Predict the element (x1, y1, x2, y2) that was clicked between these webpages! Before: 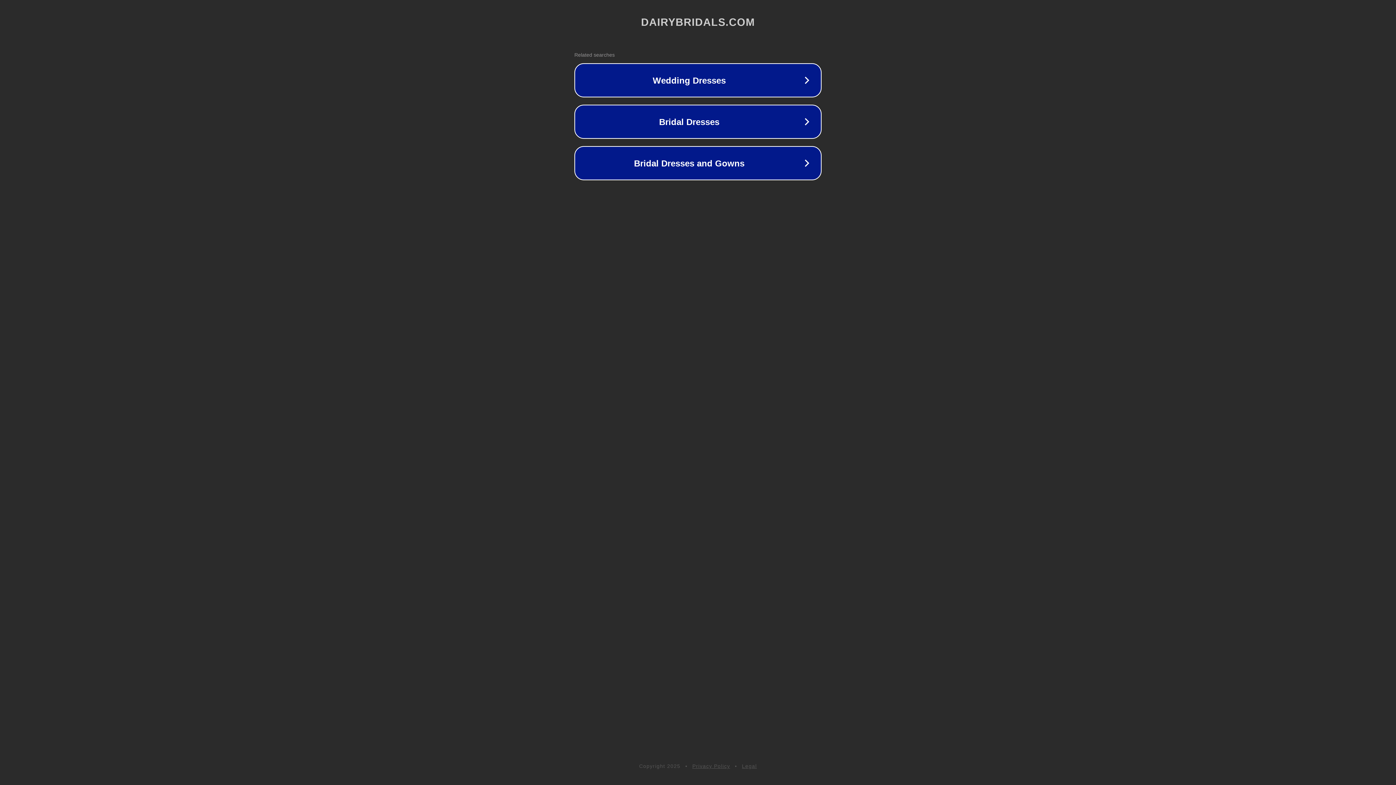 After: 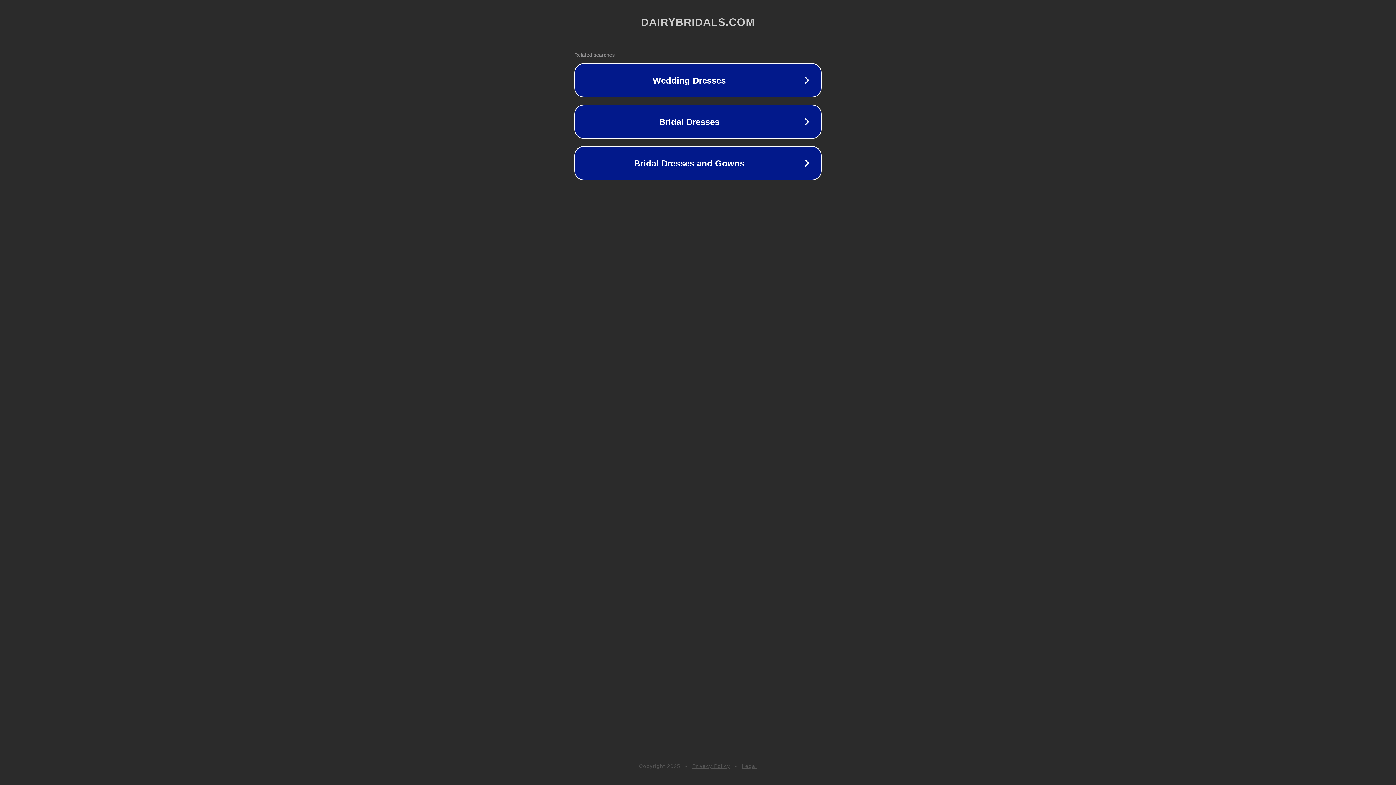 Action: bbox: (742, 763, 757, 769) label: Legal